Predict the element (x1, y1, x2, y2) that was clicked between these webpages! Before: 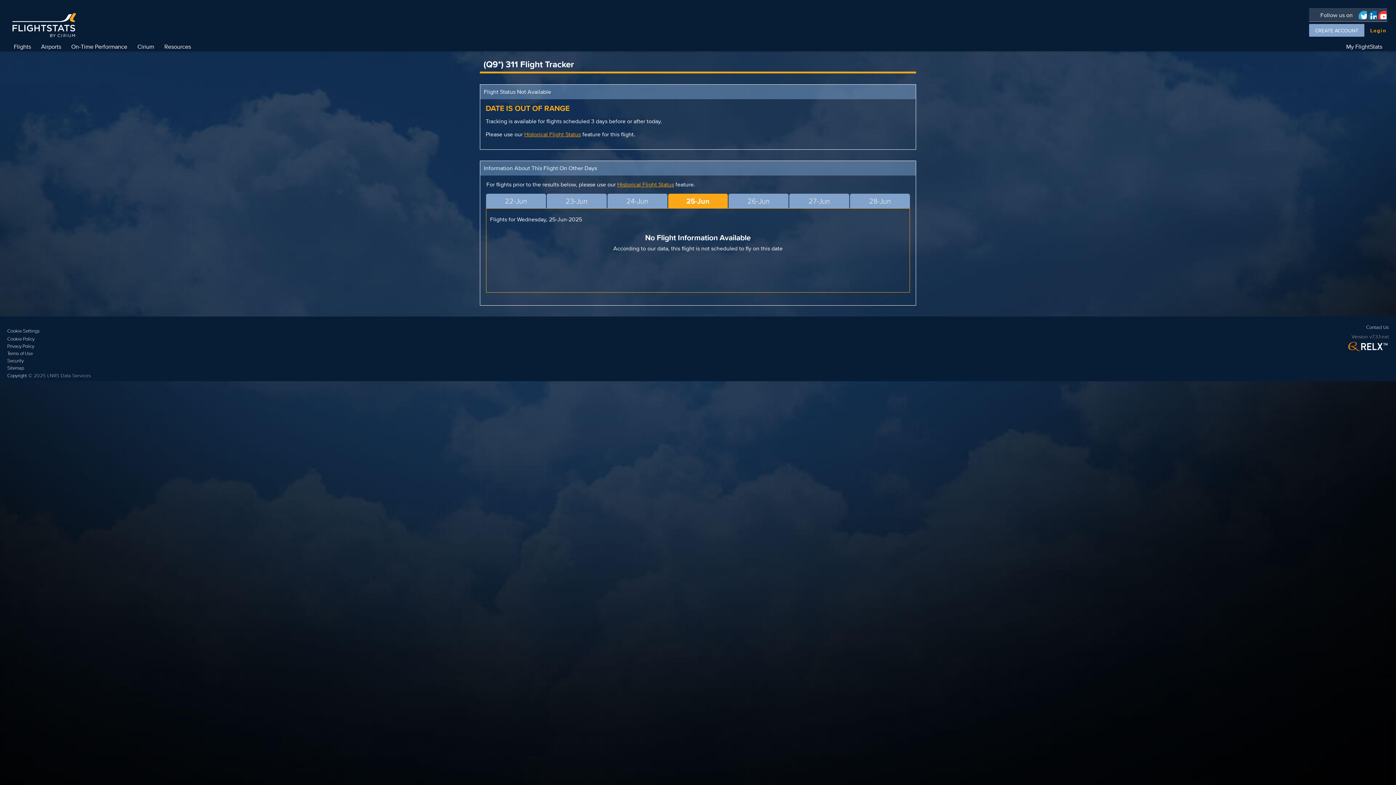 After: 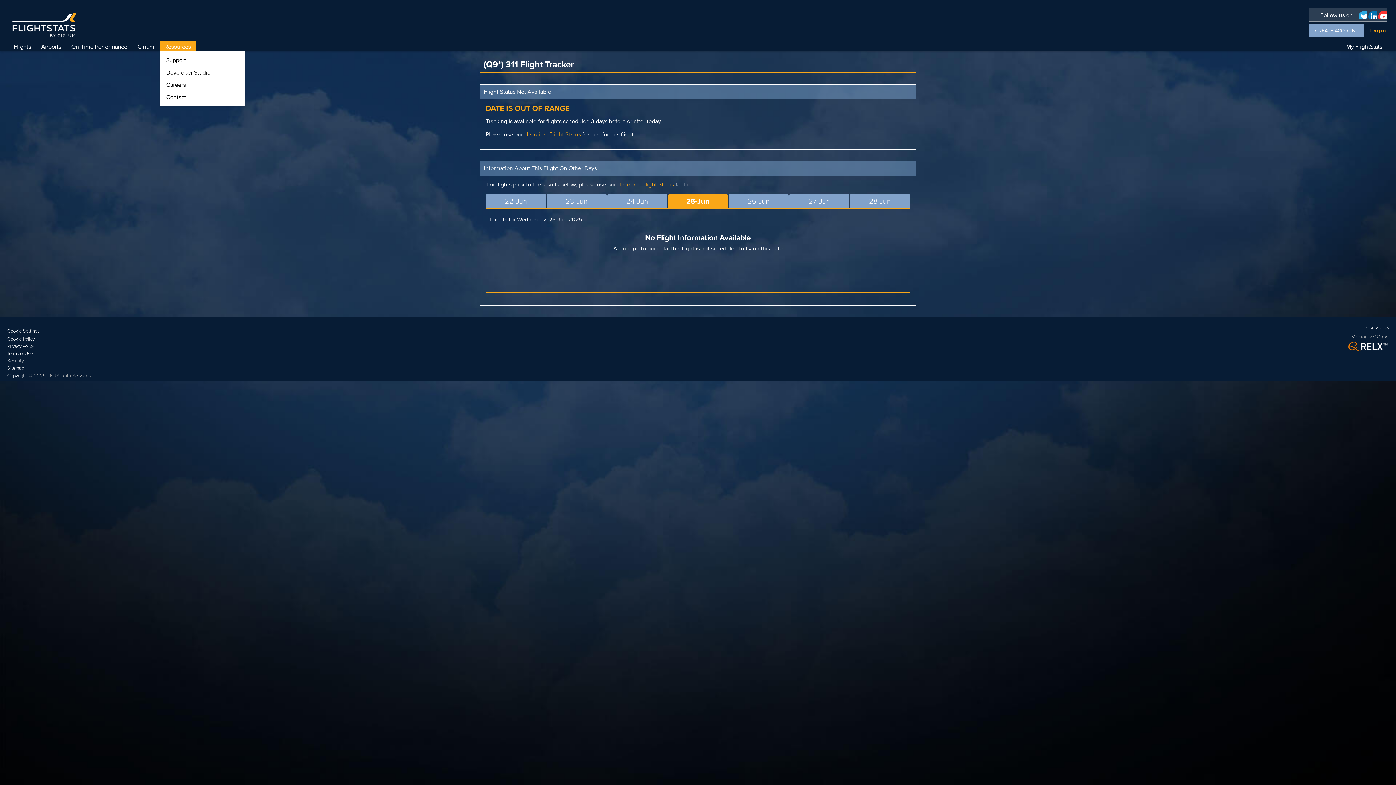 Action: bbox: (159, 40, 195, 52) label: Resources